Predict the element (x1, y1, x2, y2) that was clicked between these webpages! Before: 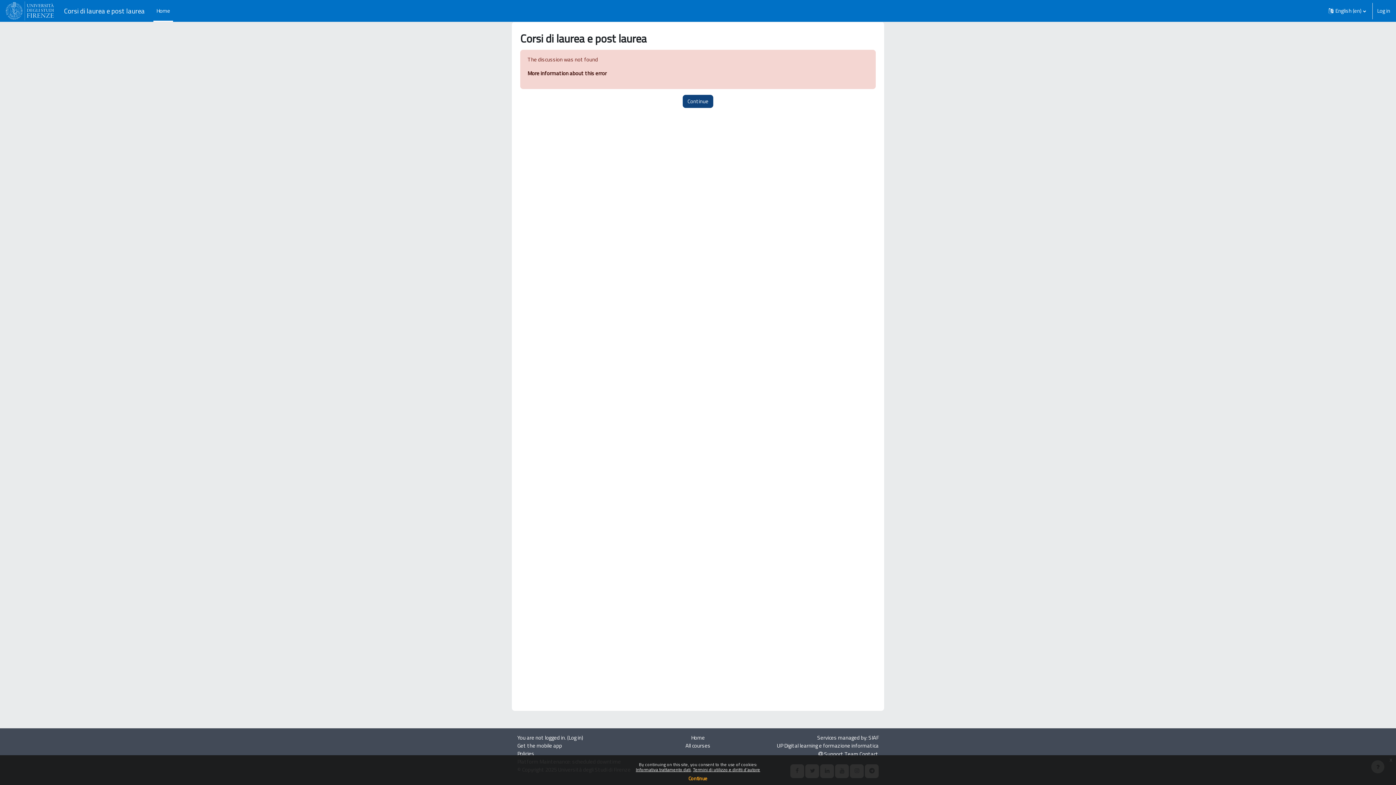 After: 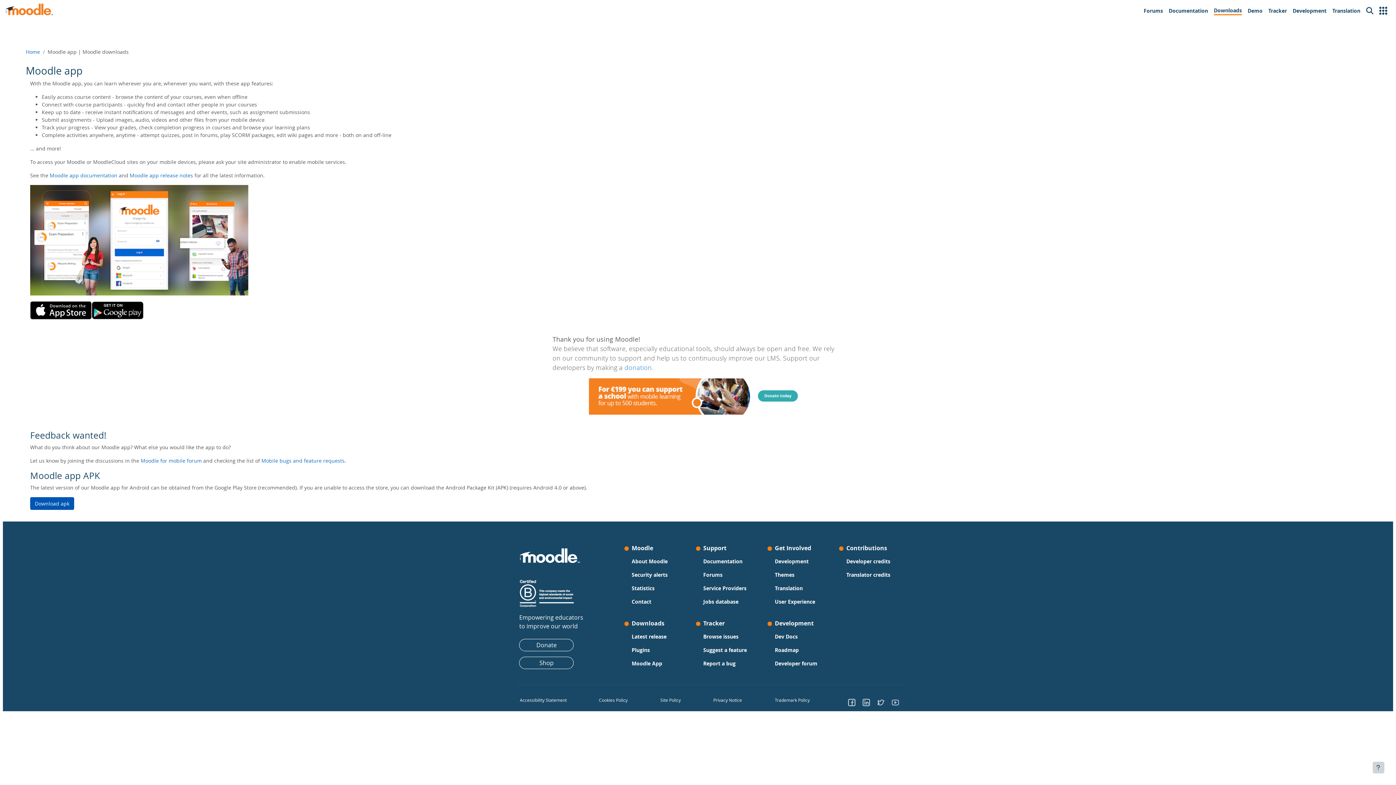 Action: label: Get the mobile app bbox: (517, 741, 562, 750)